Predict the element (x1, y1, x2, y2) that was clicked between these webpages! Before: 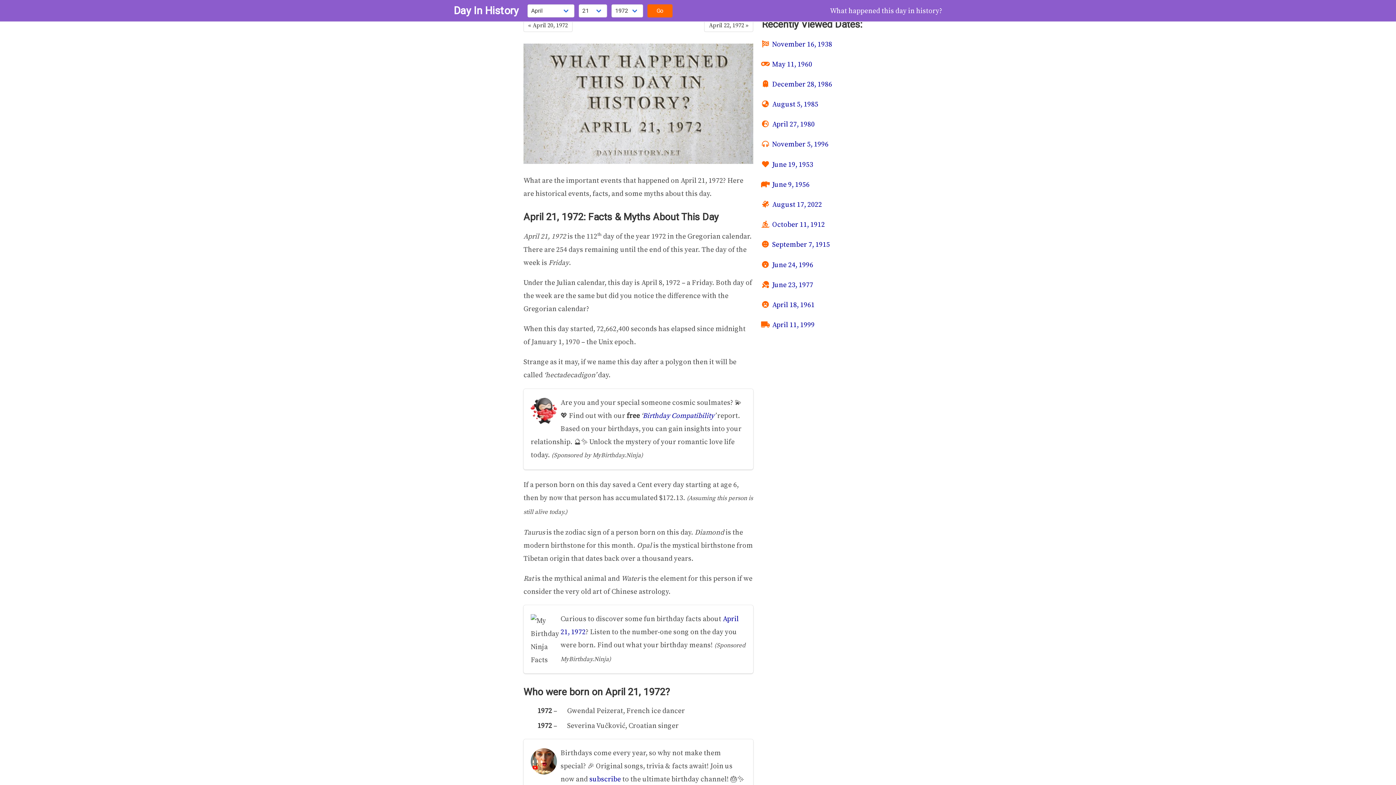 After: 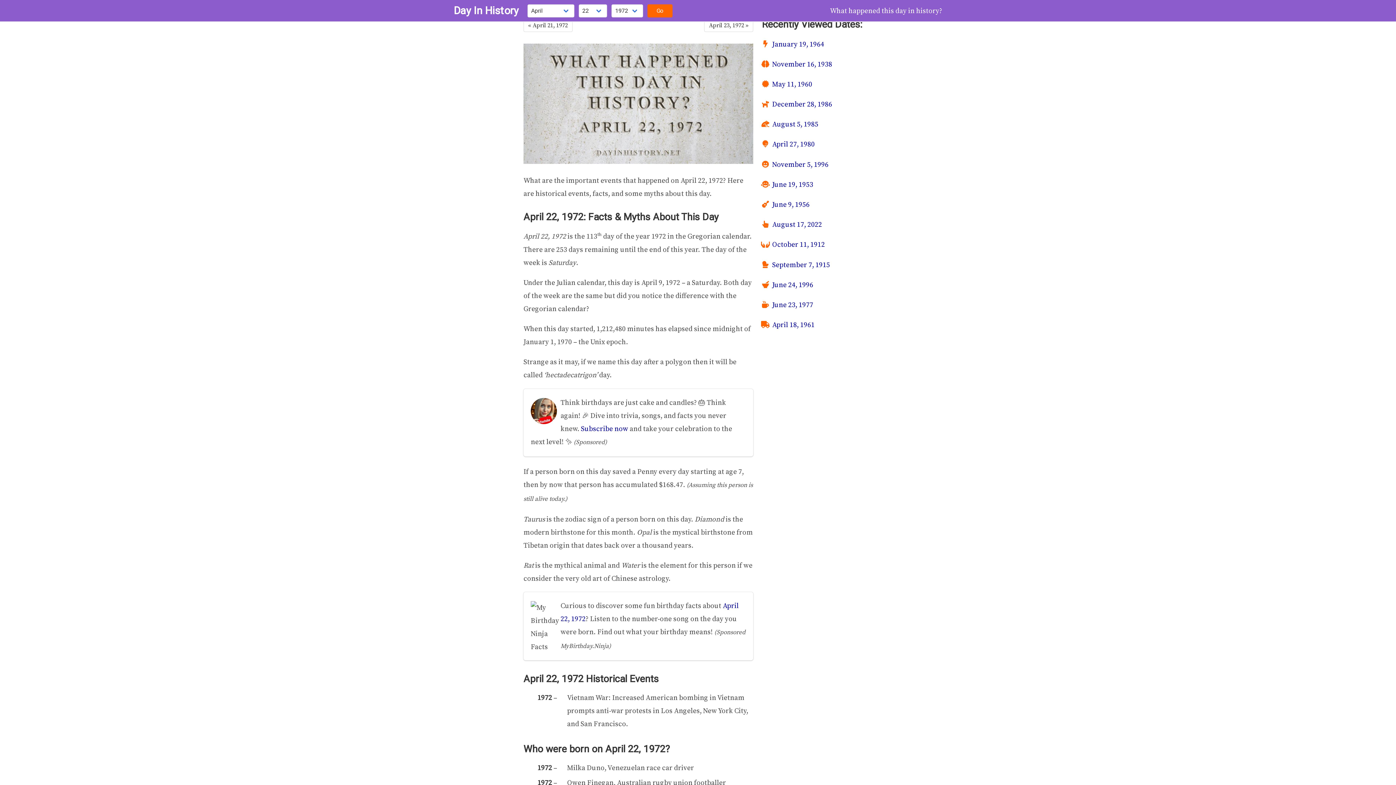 Action: label: April 22, 1972 » bbox: (704, 18, 753, 32)